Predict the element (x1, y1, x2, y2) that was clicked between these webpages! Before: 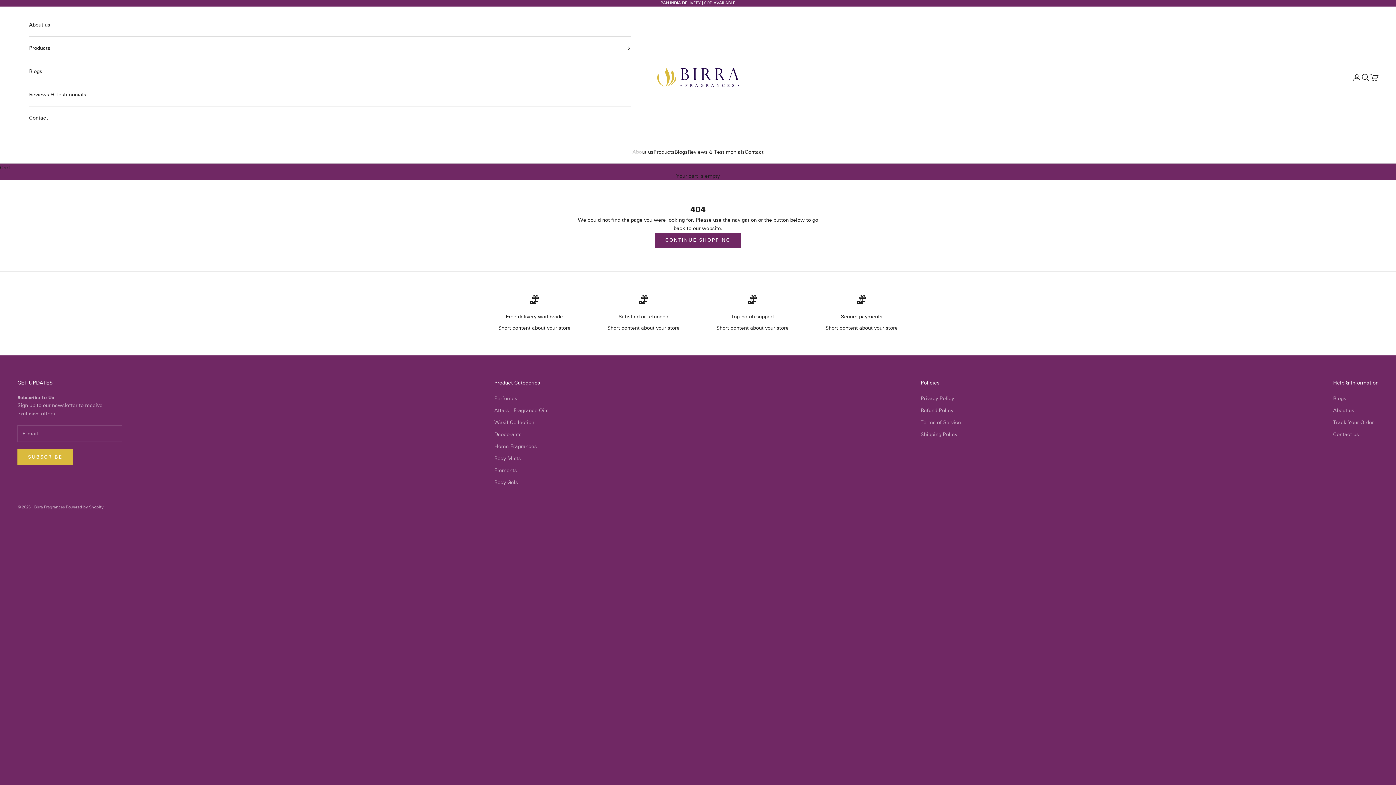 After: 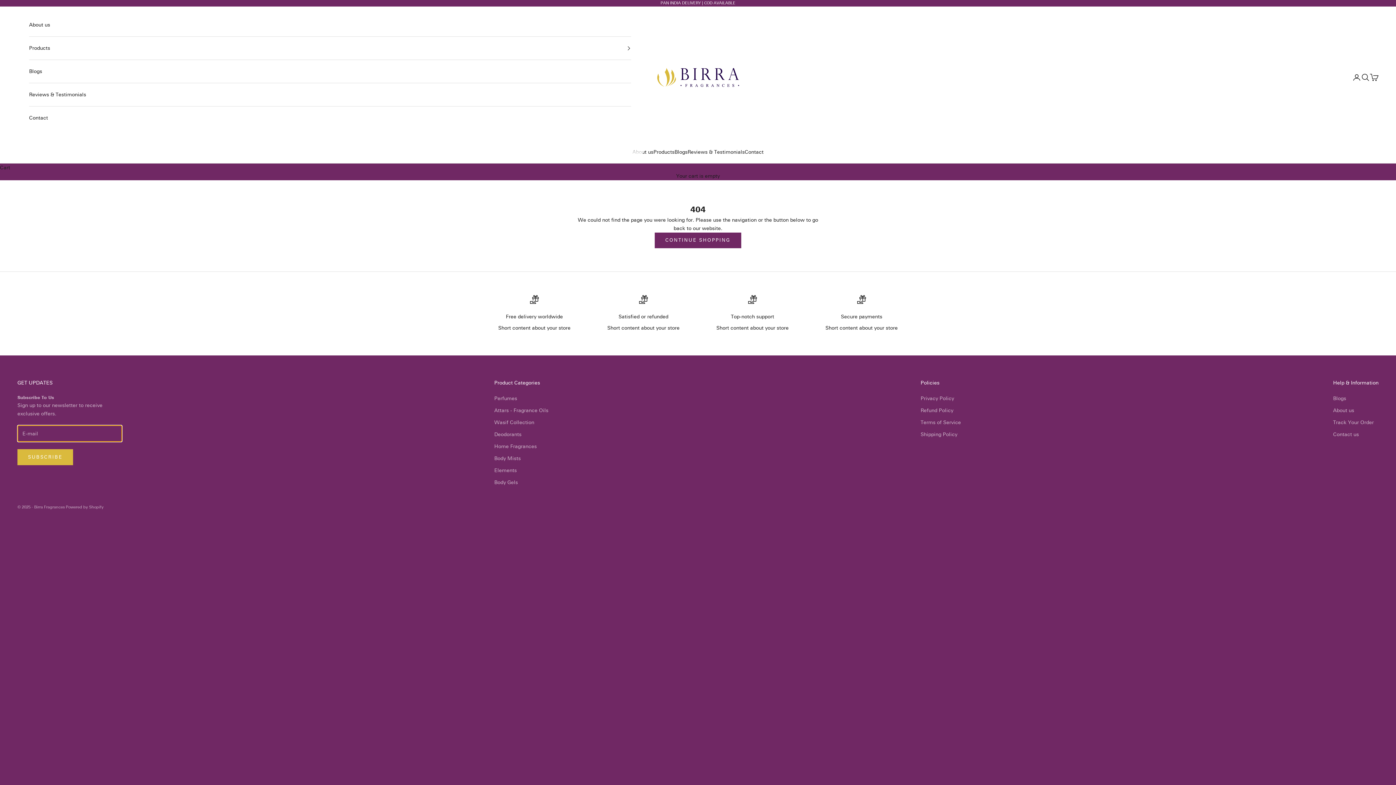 Action: label: SUBSCRIBE bbox: (17, 449, 73, 465)